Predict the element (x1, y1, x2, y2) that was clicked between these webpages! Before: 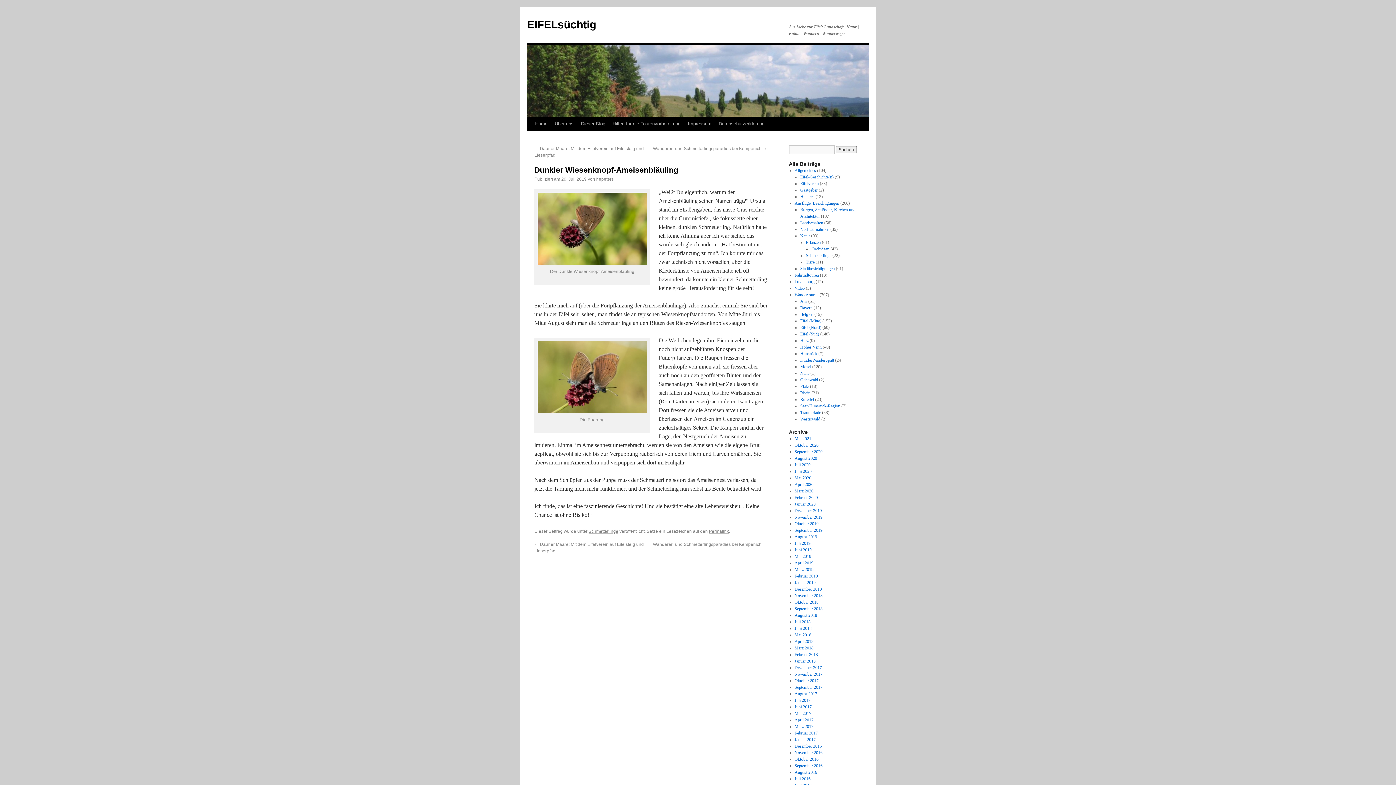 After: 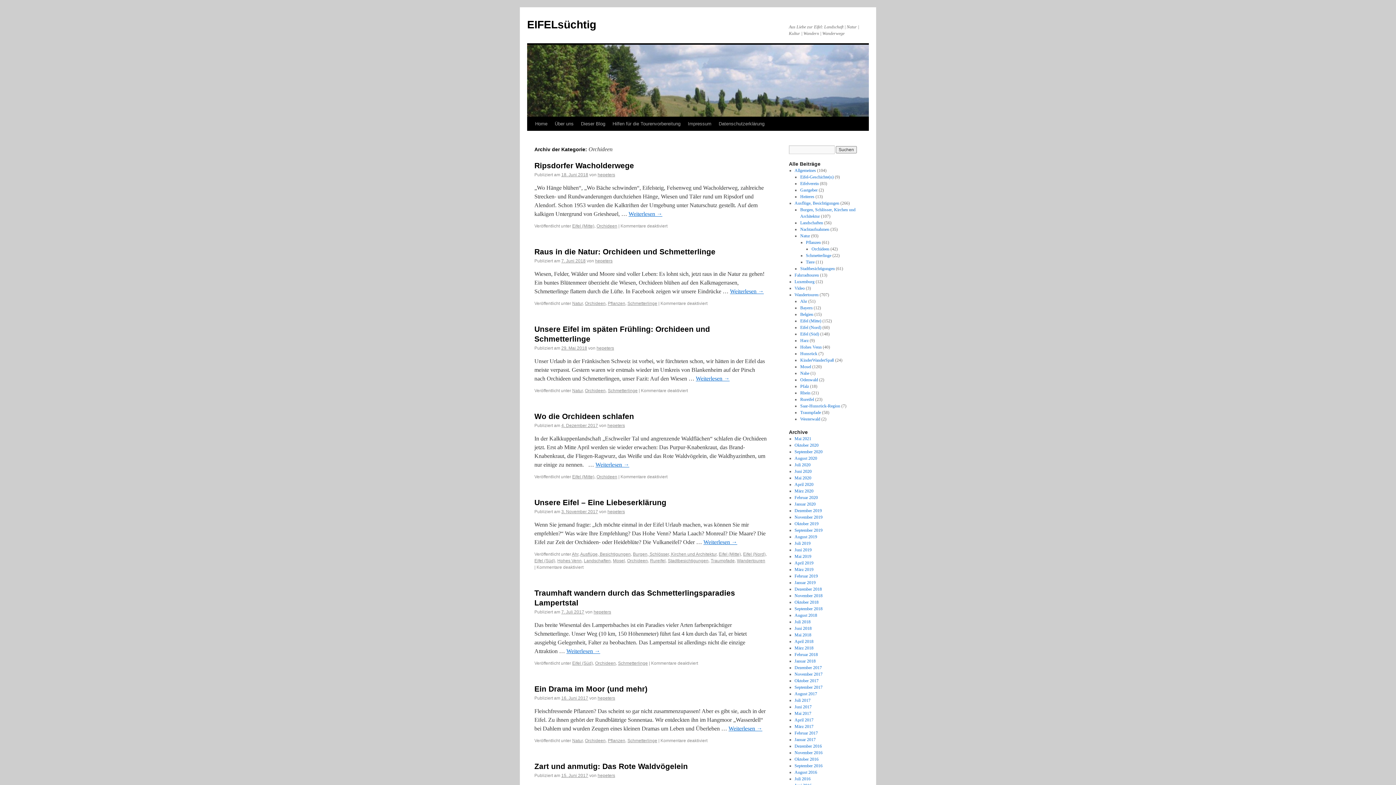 Action: label: Orchideen bbox: (811, 246, 829, 251)